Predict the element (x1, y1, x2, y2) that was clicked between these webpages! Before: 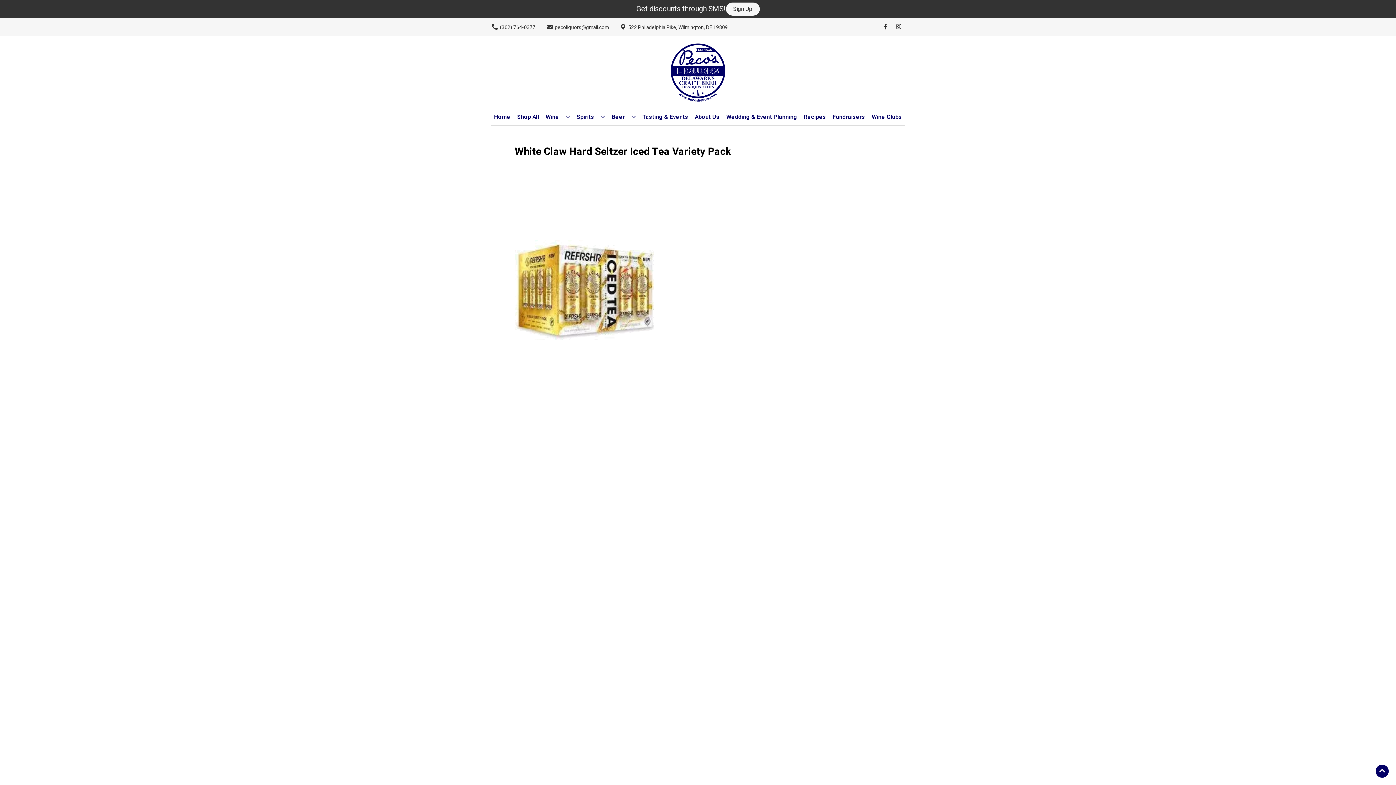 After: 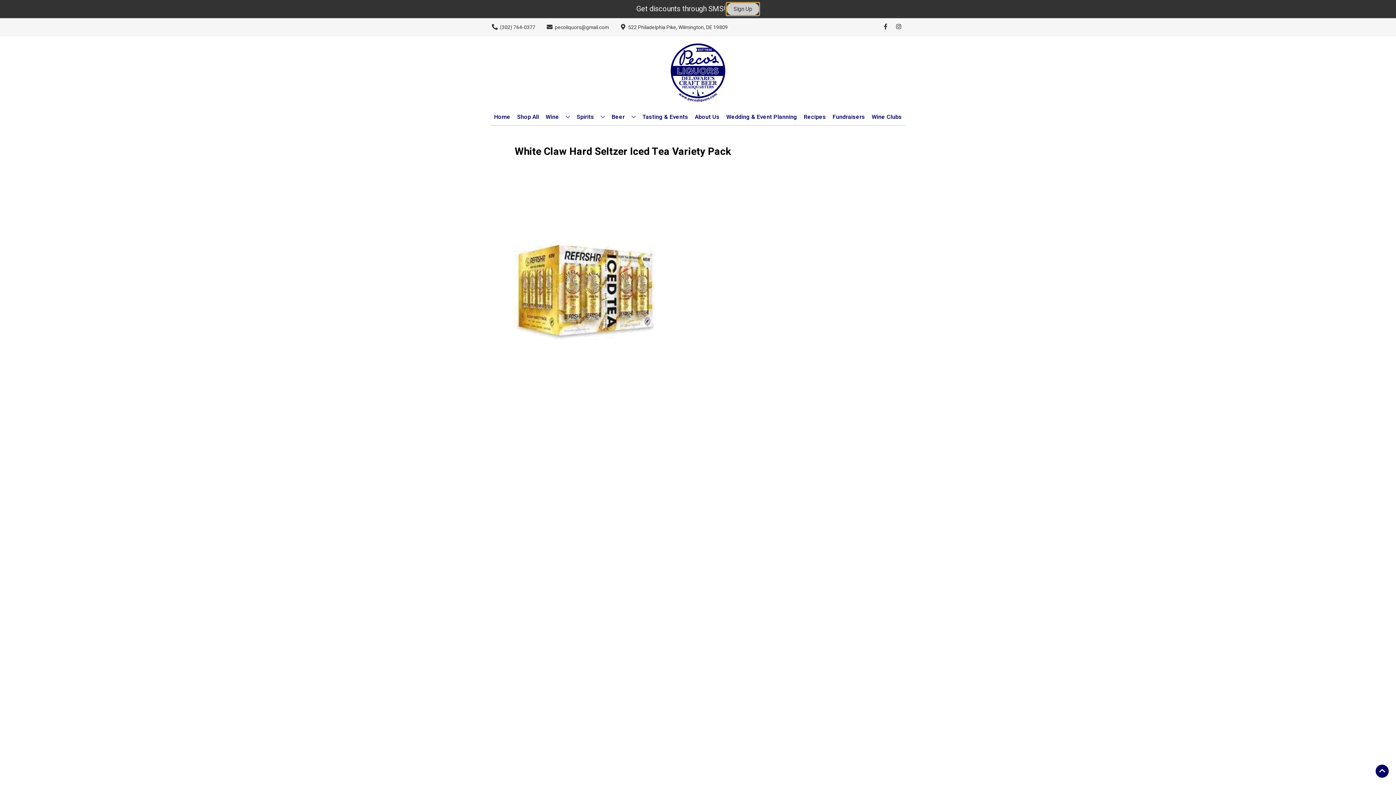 Action: bbox: (726, 2, 759, 15) label: Sign Up